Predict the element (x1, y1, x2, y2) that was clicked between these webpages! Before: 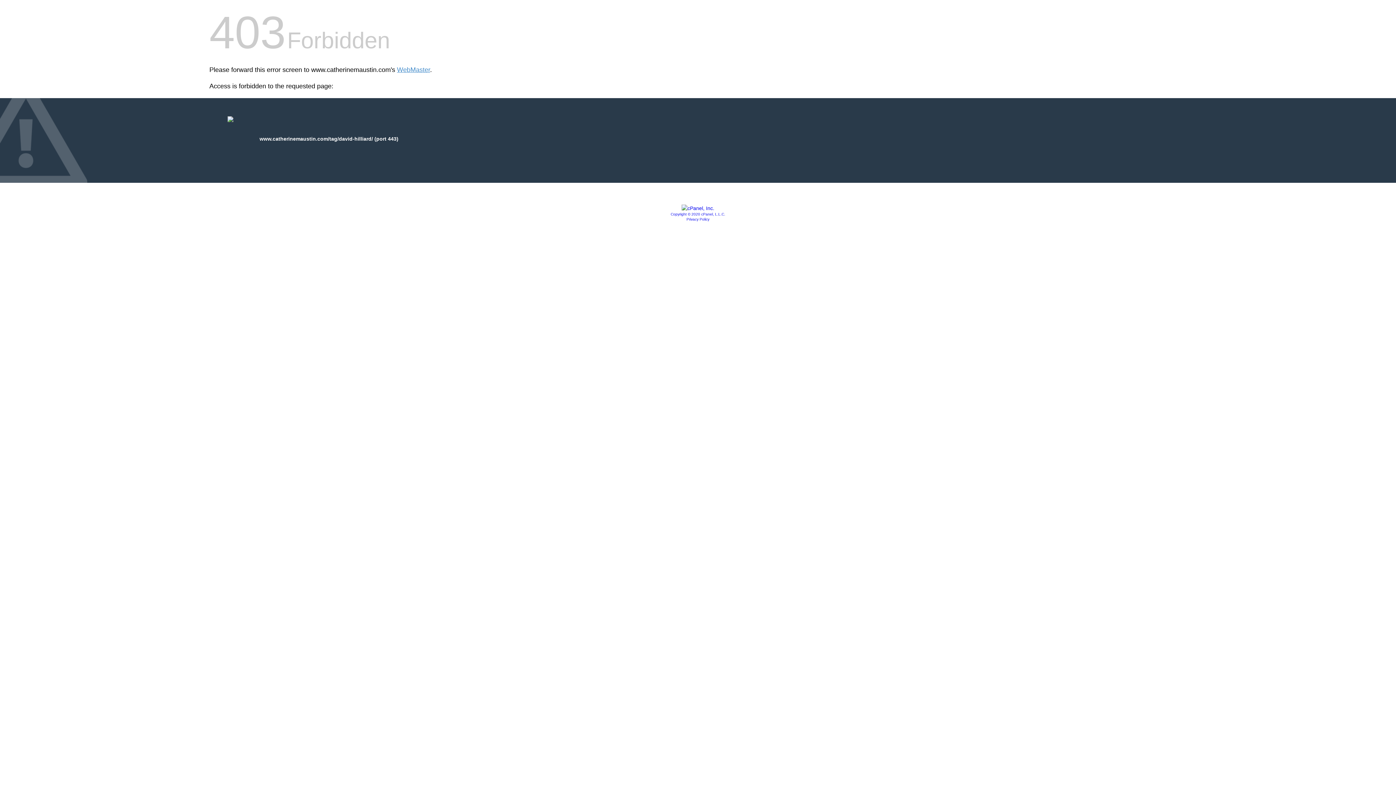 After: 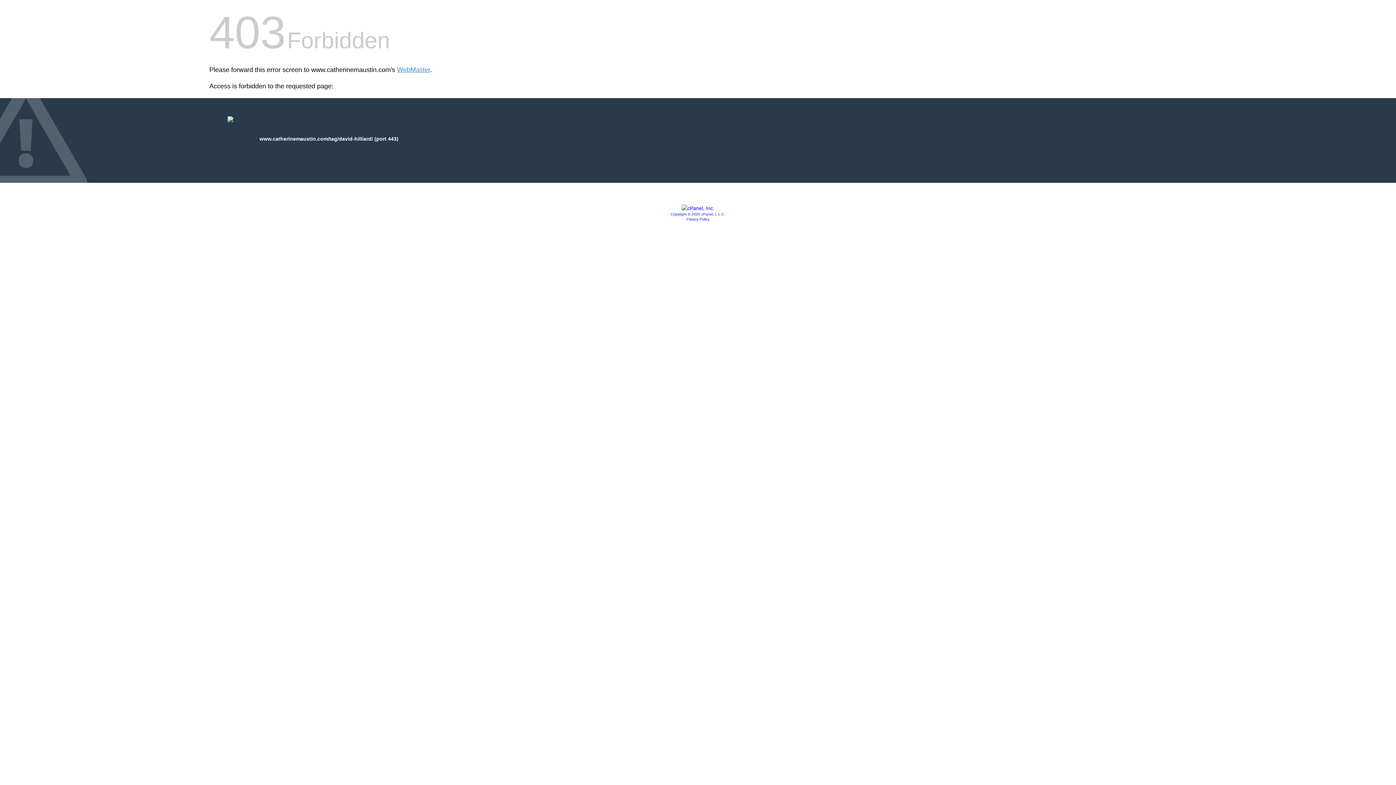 Action: bbox: (670, 212, 725, 216) label: Copyright © 2020 cPanel, L.L.C.